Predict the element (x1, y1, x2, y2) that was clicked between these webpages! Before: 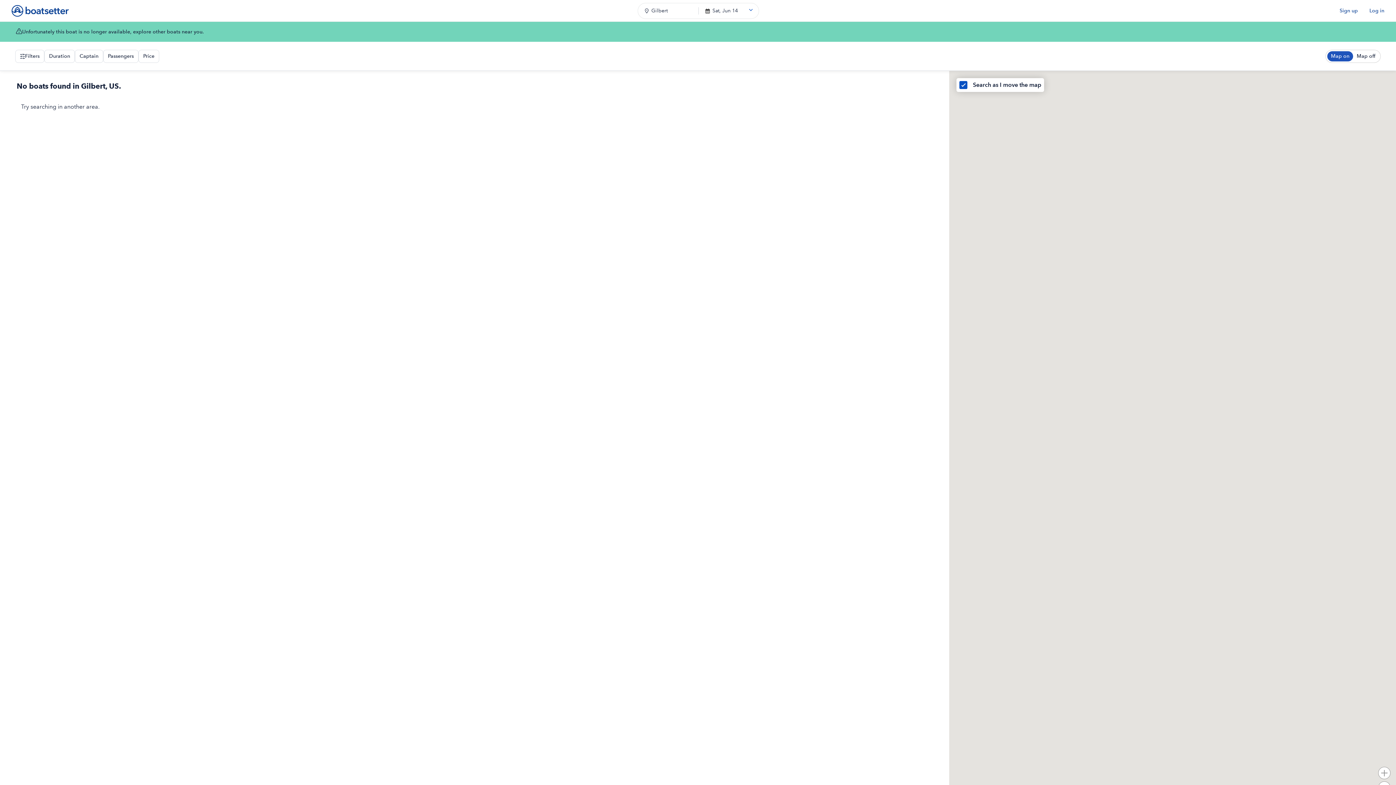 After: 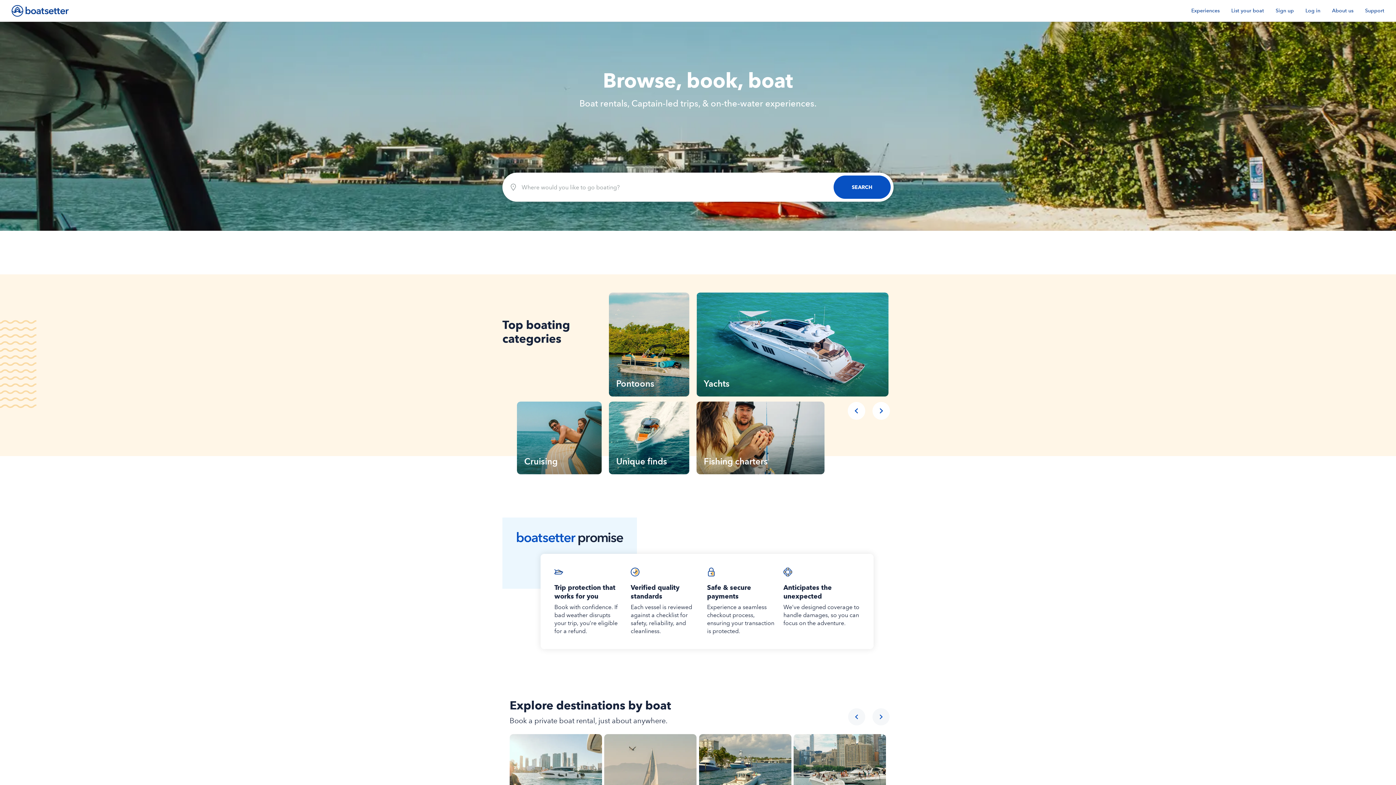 Action: bbox: (11, 4, 68, 16)